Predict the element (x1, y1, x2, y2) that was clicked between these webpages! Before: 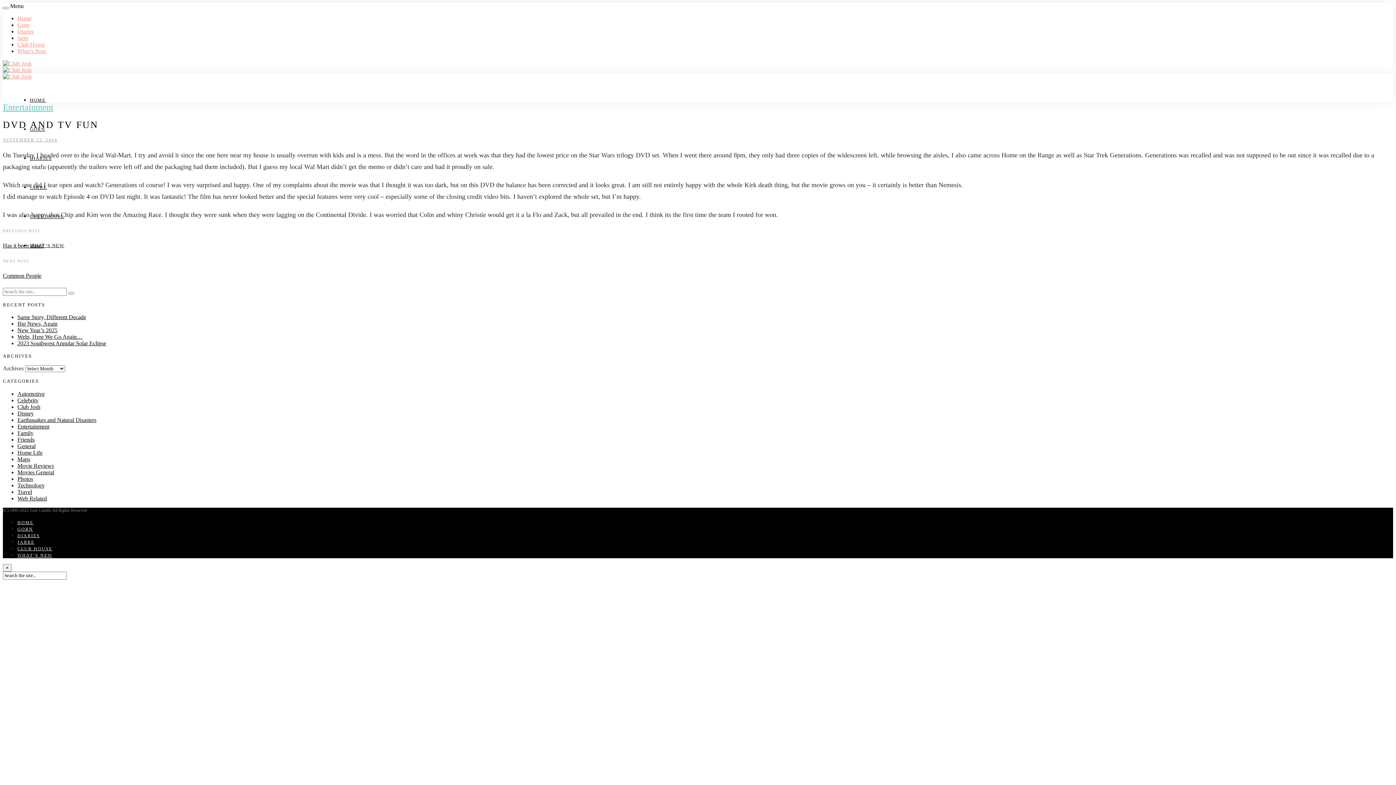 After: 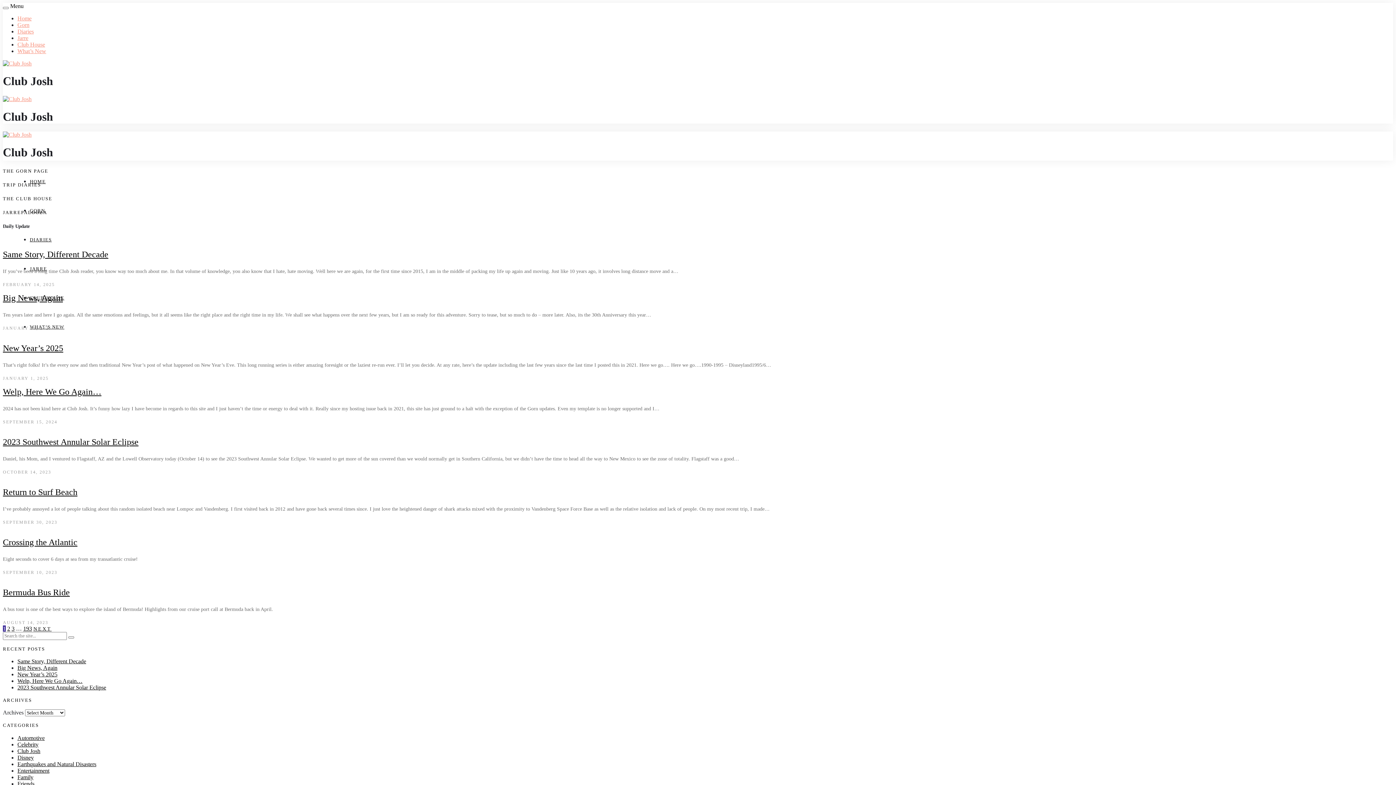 Action: label: Home bbox: (17, 15, 31, 21)